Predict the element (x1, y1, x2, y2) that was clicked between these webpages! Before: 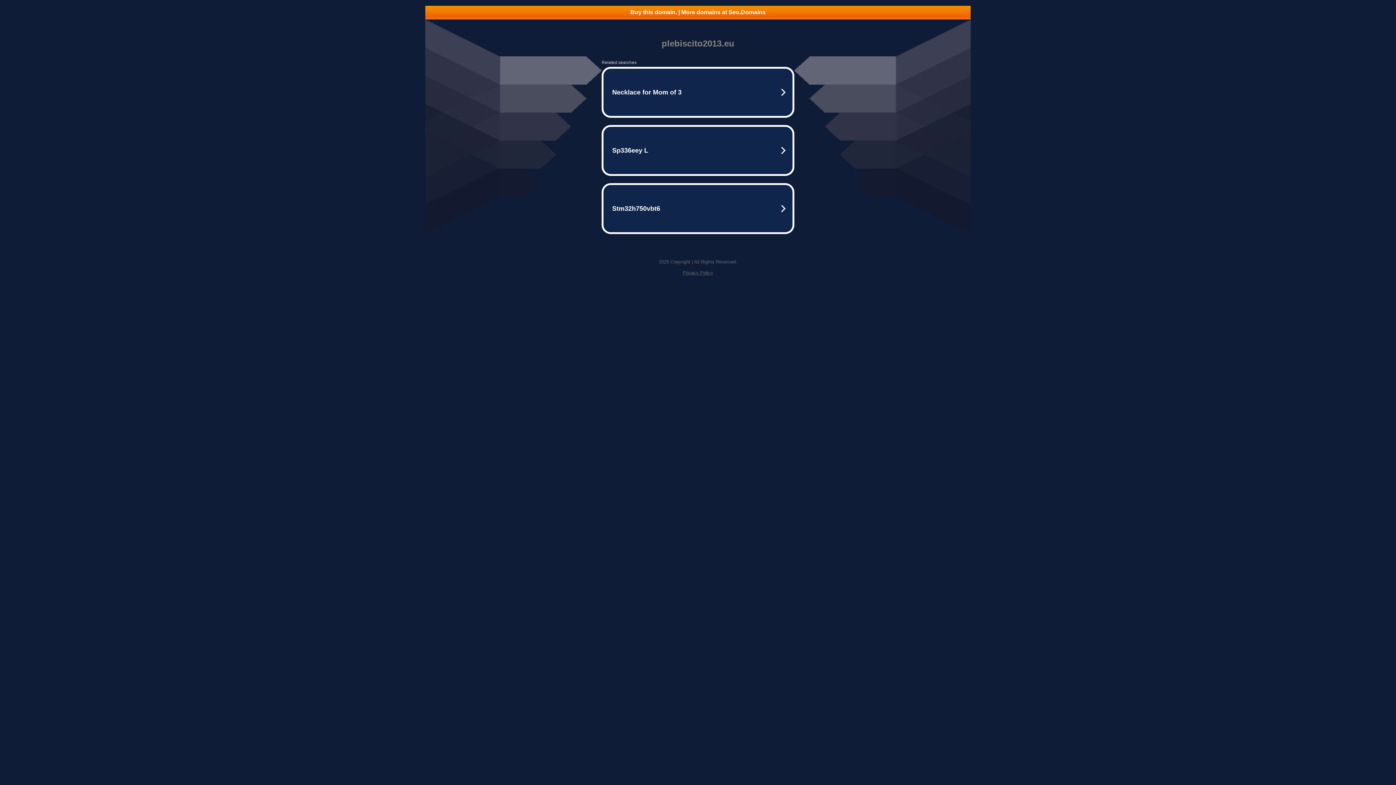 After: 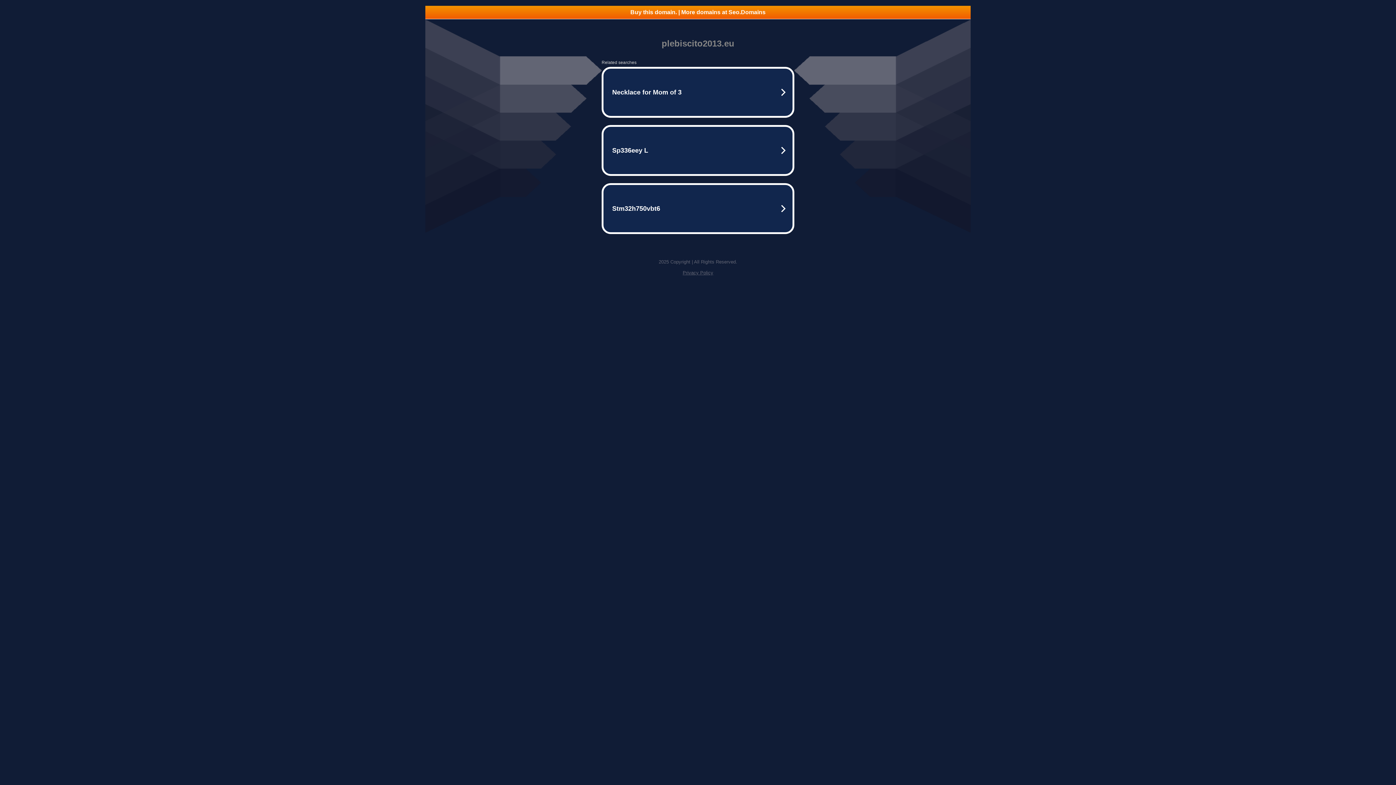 Action: label: Privacy Policy bbox: (682, 270, 713, 275)